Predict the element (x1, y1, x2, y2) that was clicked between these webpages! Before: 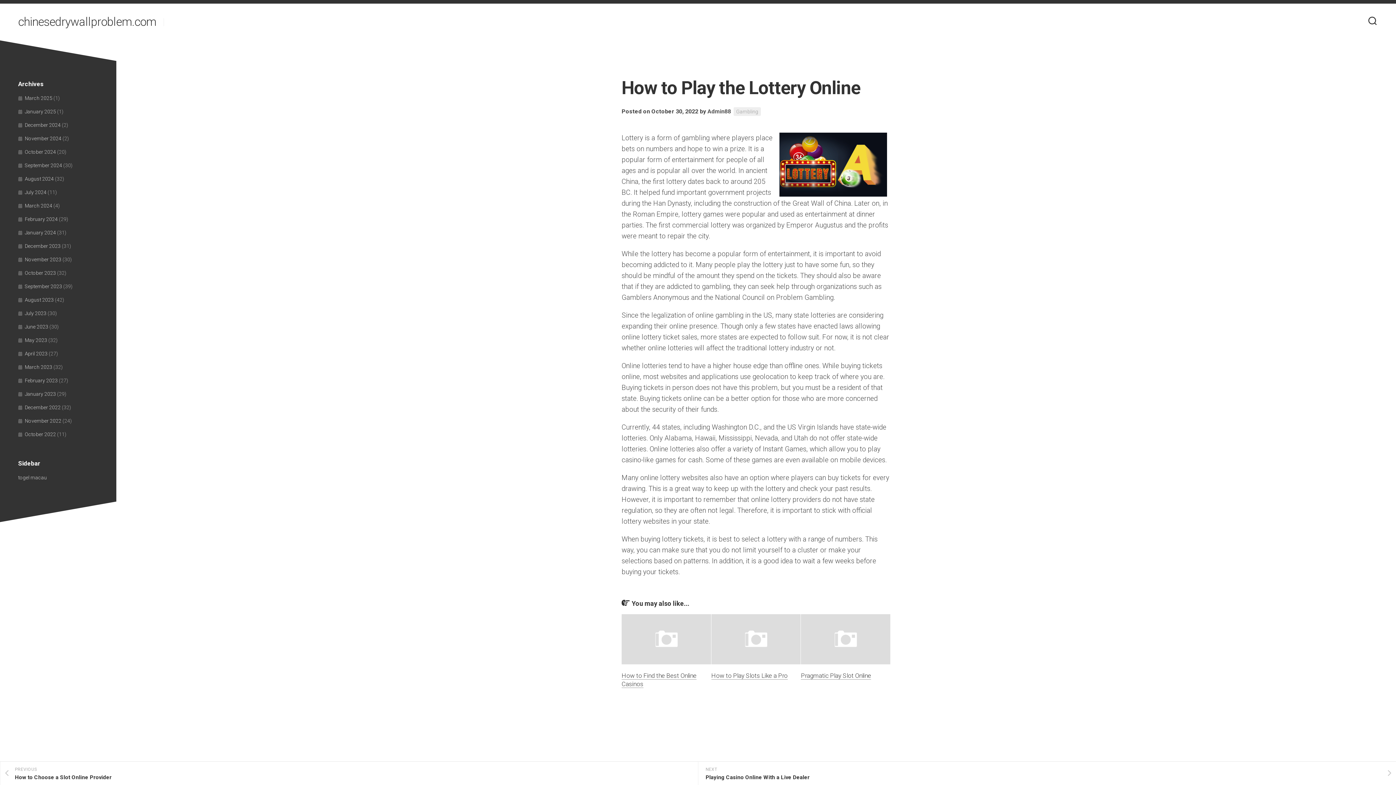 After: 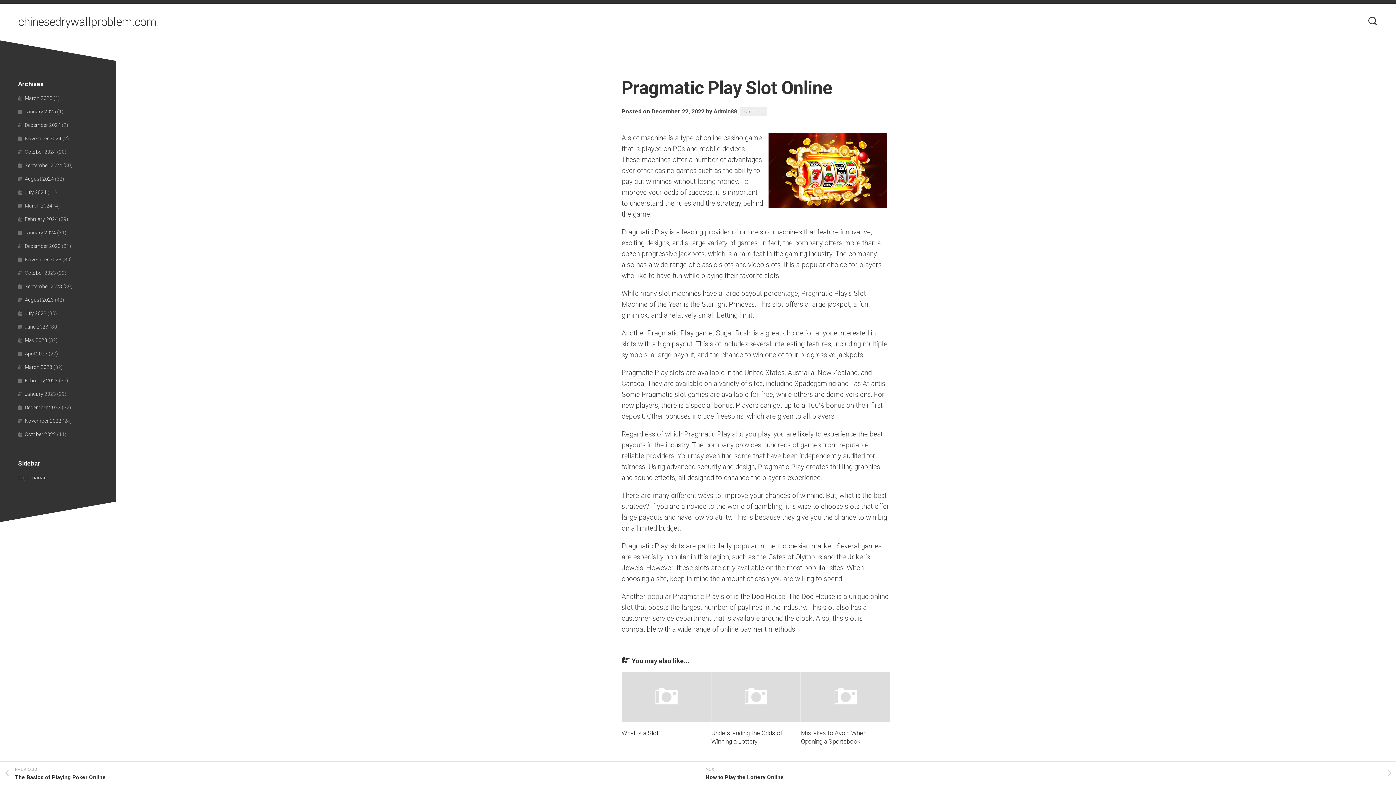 Action: label: Pragmatic Play Slot Online bbox: (801, 672, 871, 679)